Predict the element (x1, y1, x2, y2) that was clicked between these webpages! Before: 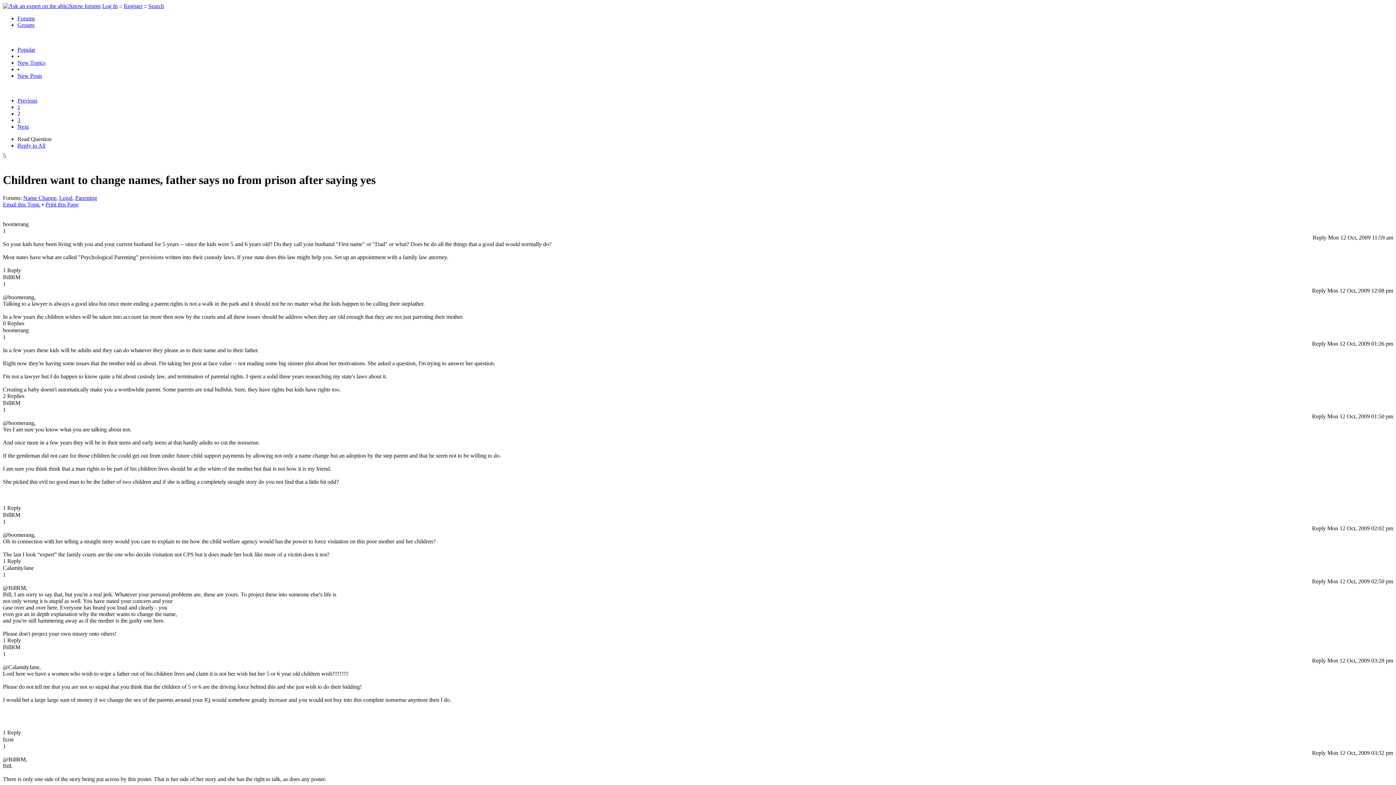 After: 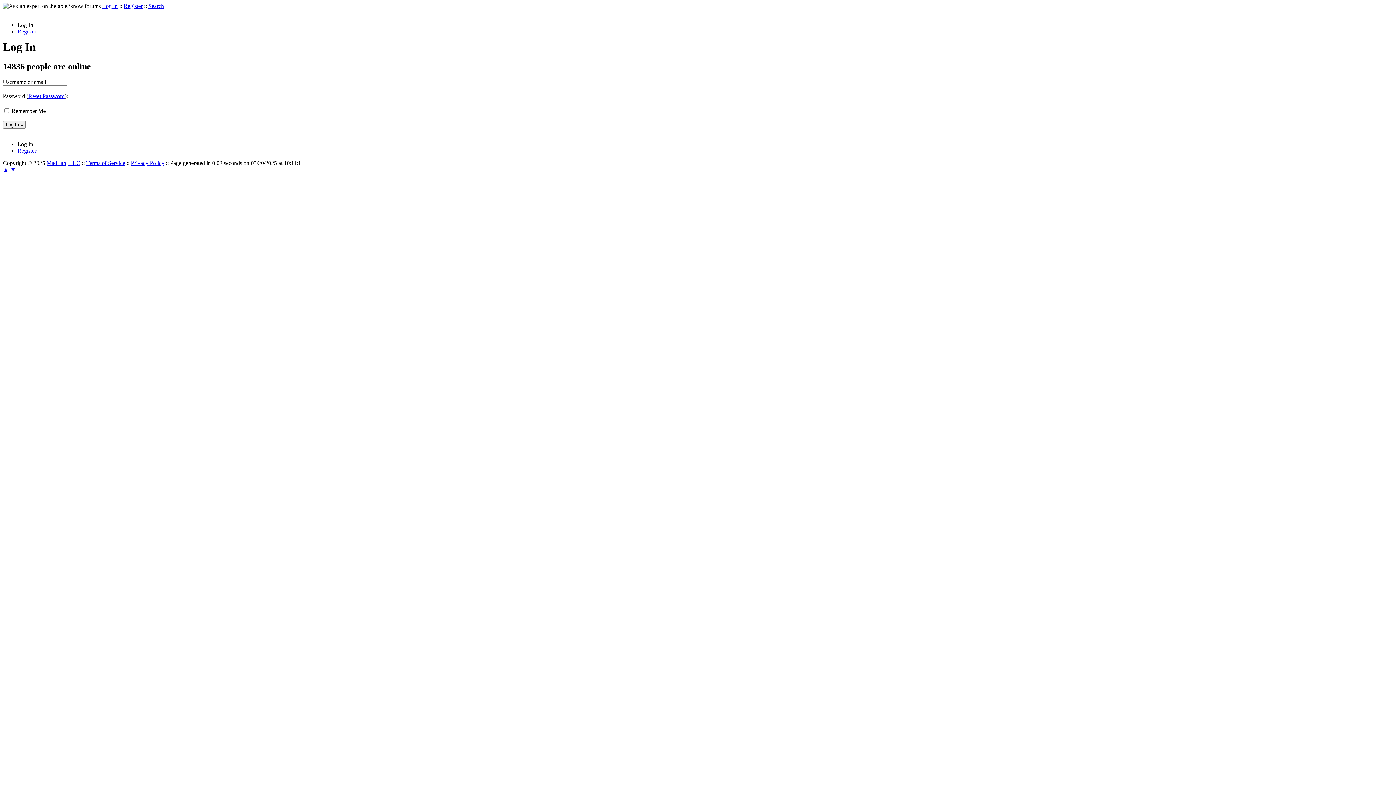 Action: label: Log In bbox: (102, 2, 117, 9)